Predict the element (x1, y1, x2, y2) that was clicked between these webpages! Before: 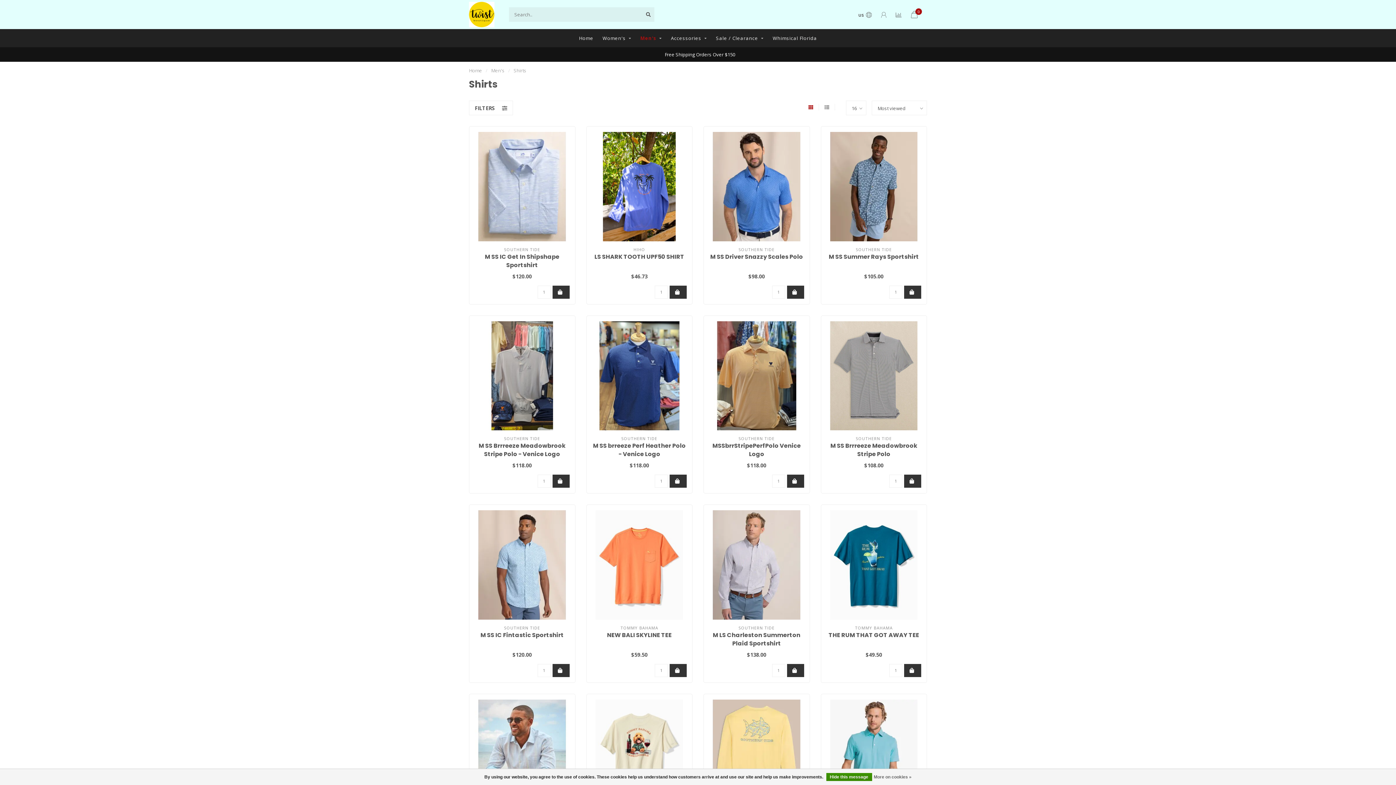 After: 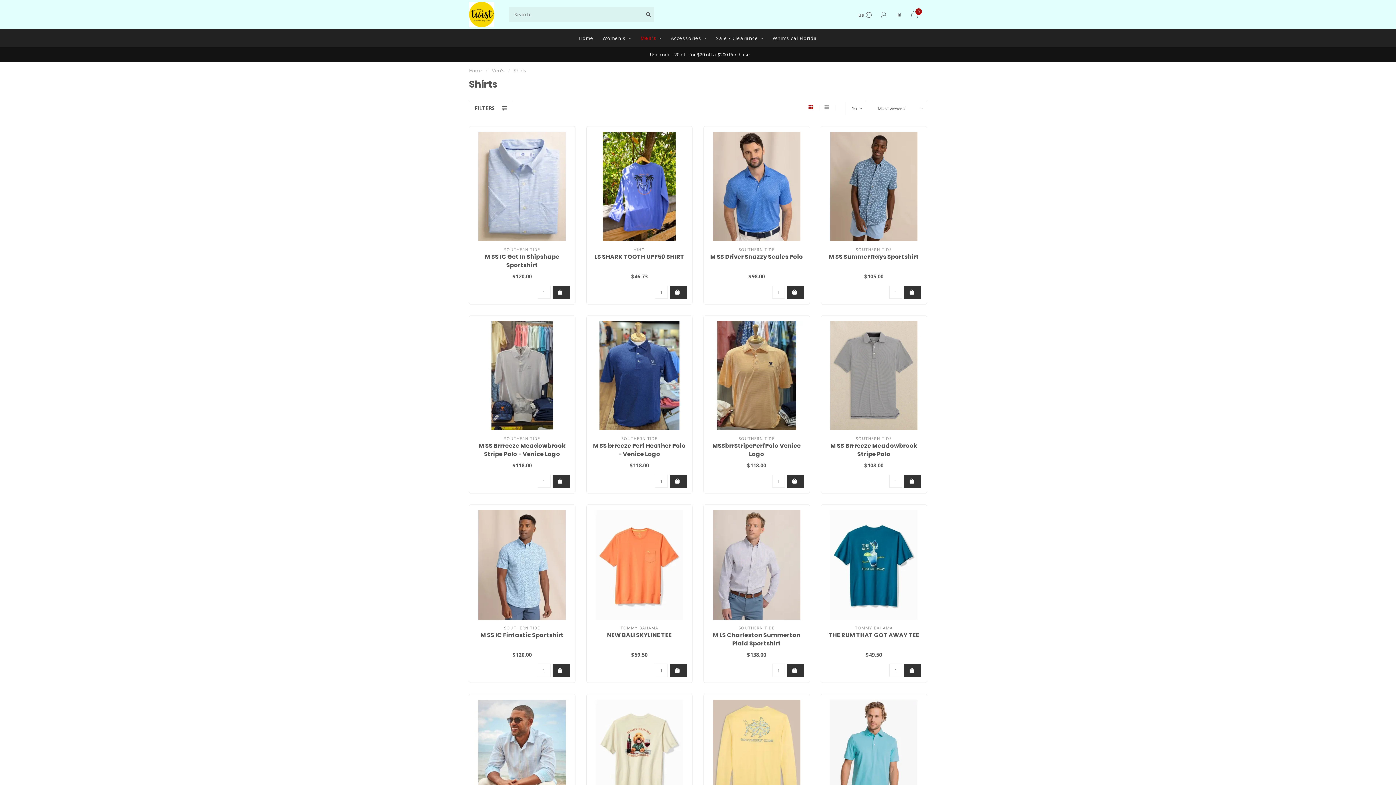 Action: bbox: (904, 285, 921, 298)